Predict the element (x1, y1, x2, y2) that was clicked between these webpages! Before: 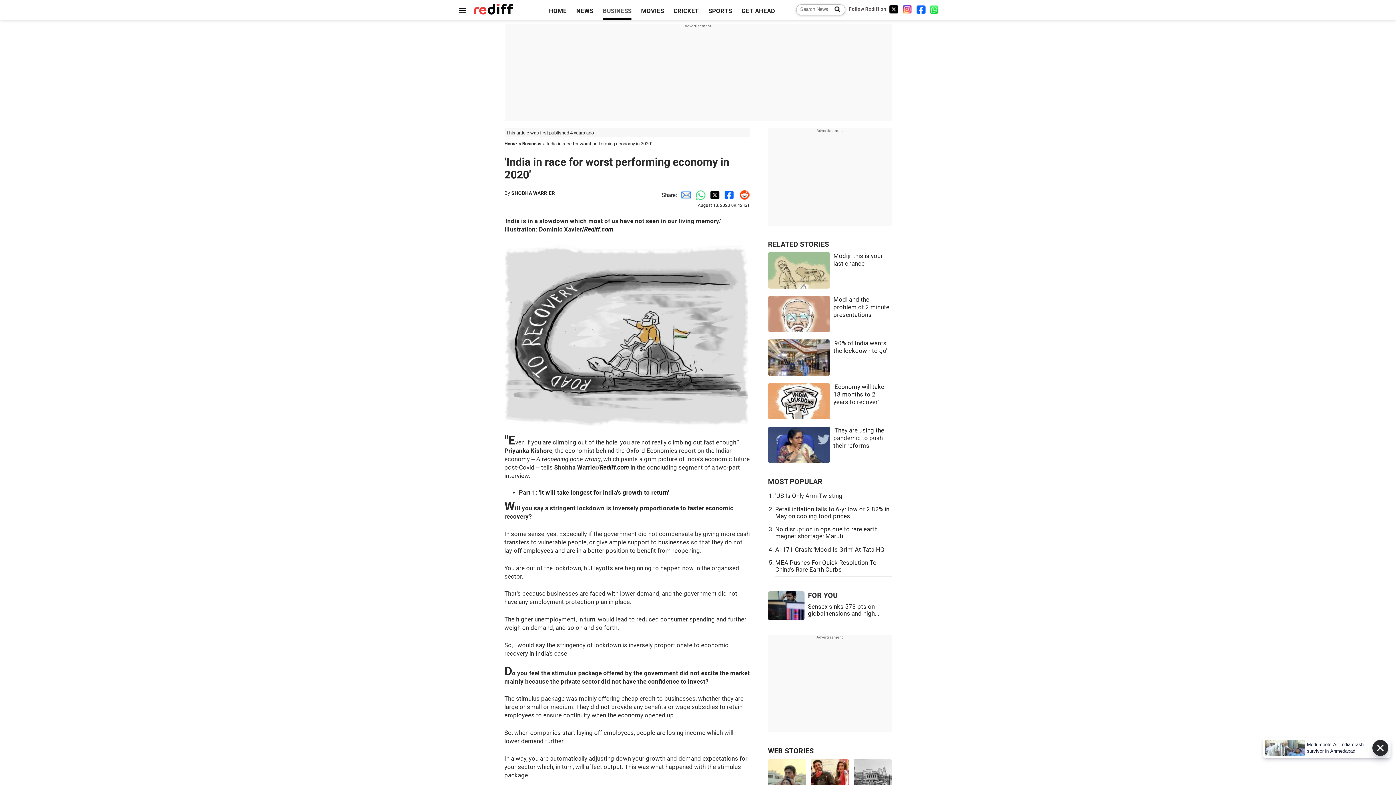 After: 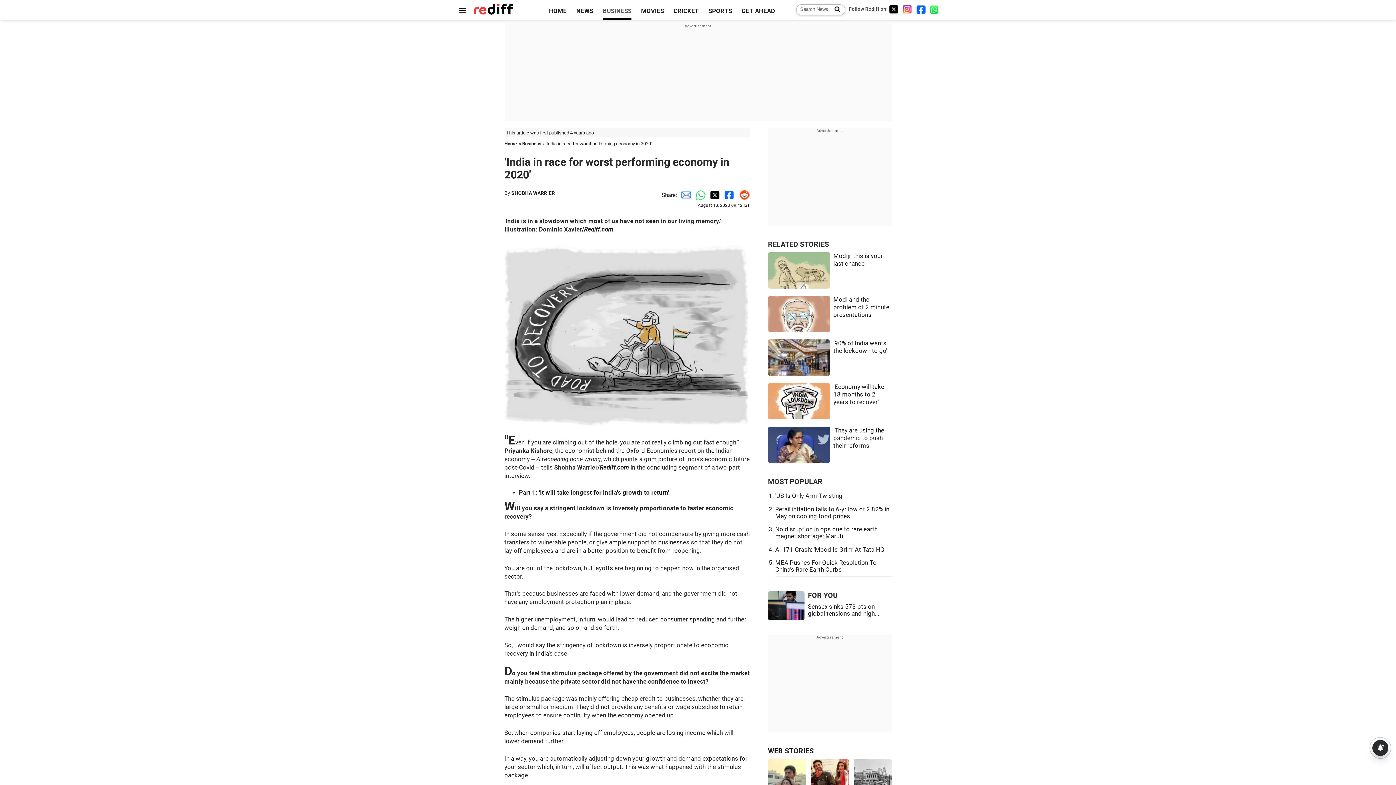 Action: label: Reddit Share bbox: (735, 191, 750, 198)